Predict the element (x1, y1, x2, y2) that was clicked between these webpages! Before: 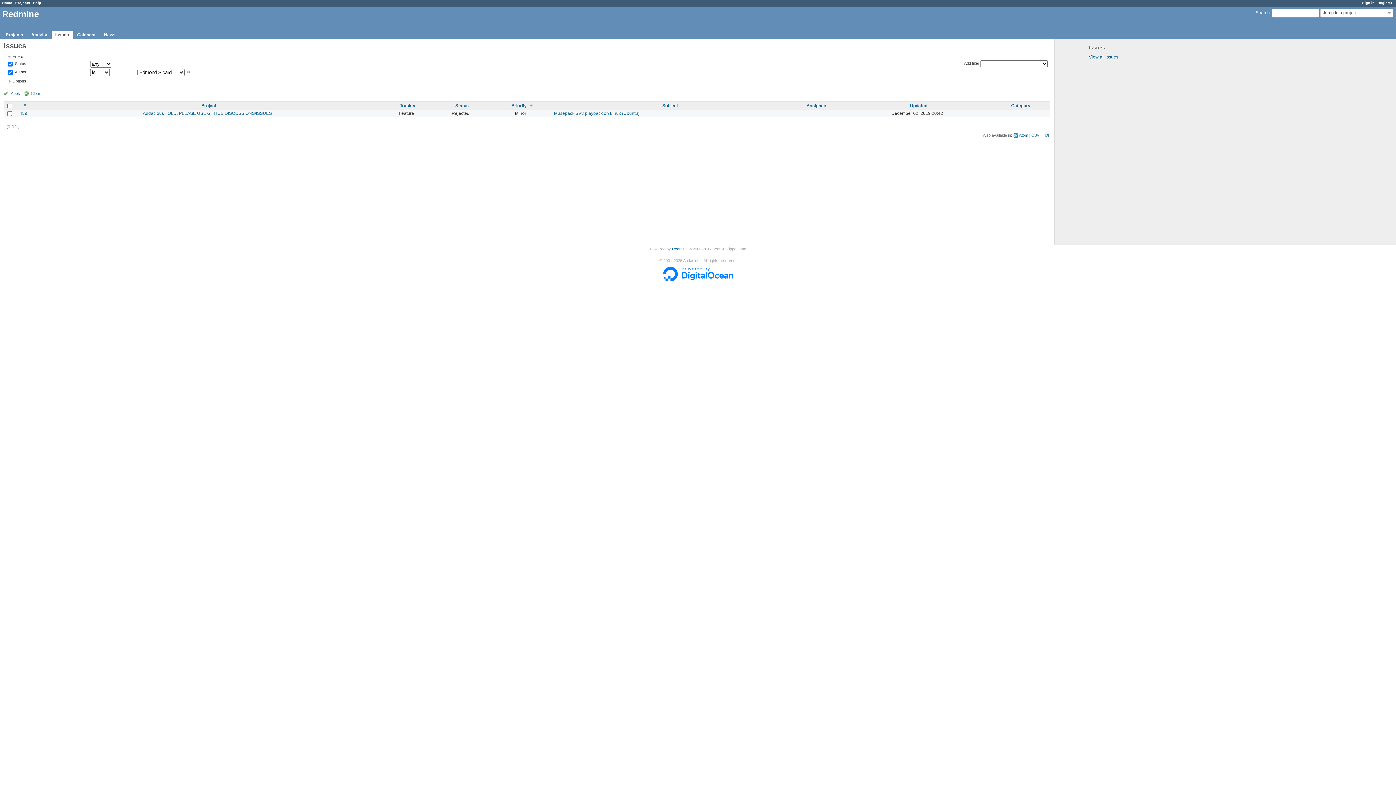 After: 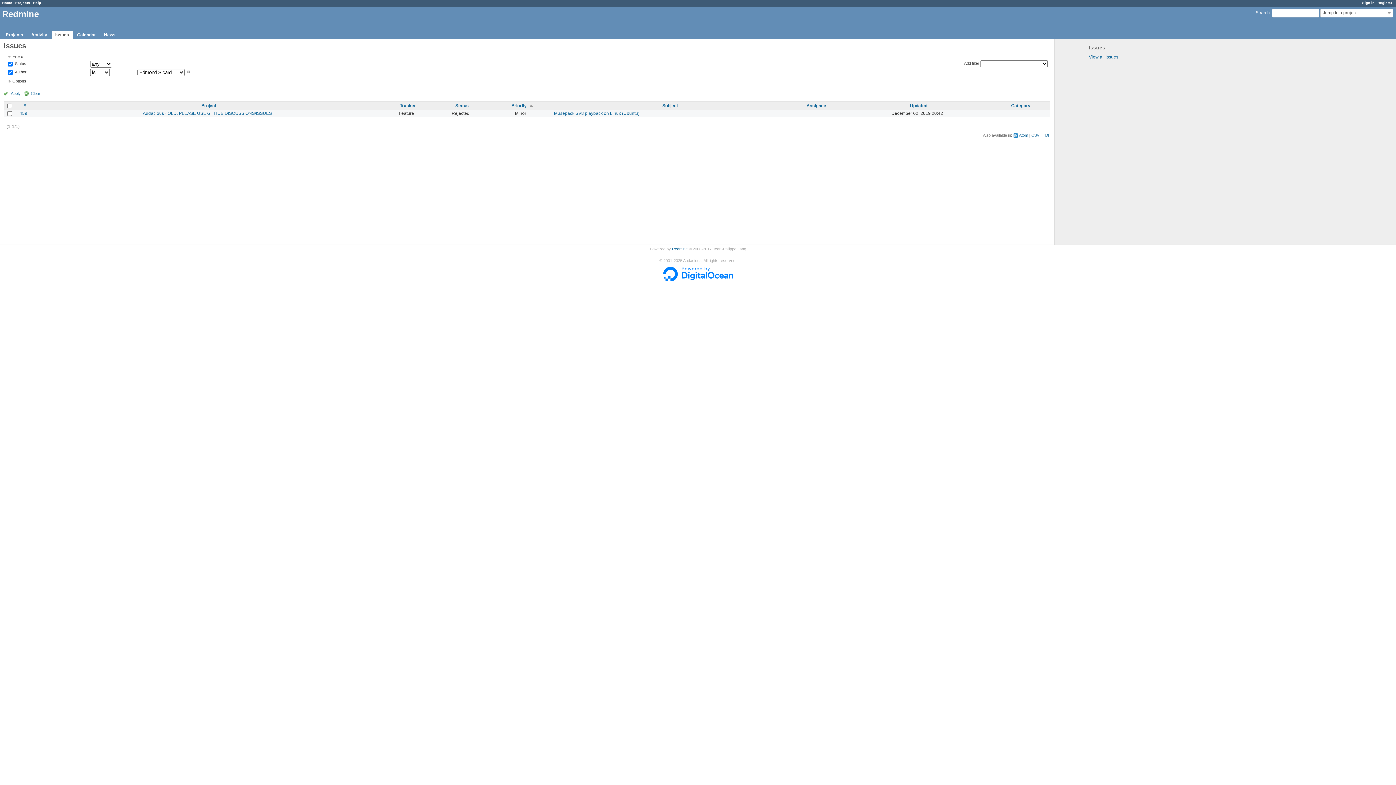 Action: bbox: (511, 103, 532, 108) label: Priority